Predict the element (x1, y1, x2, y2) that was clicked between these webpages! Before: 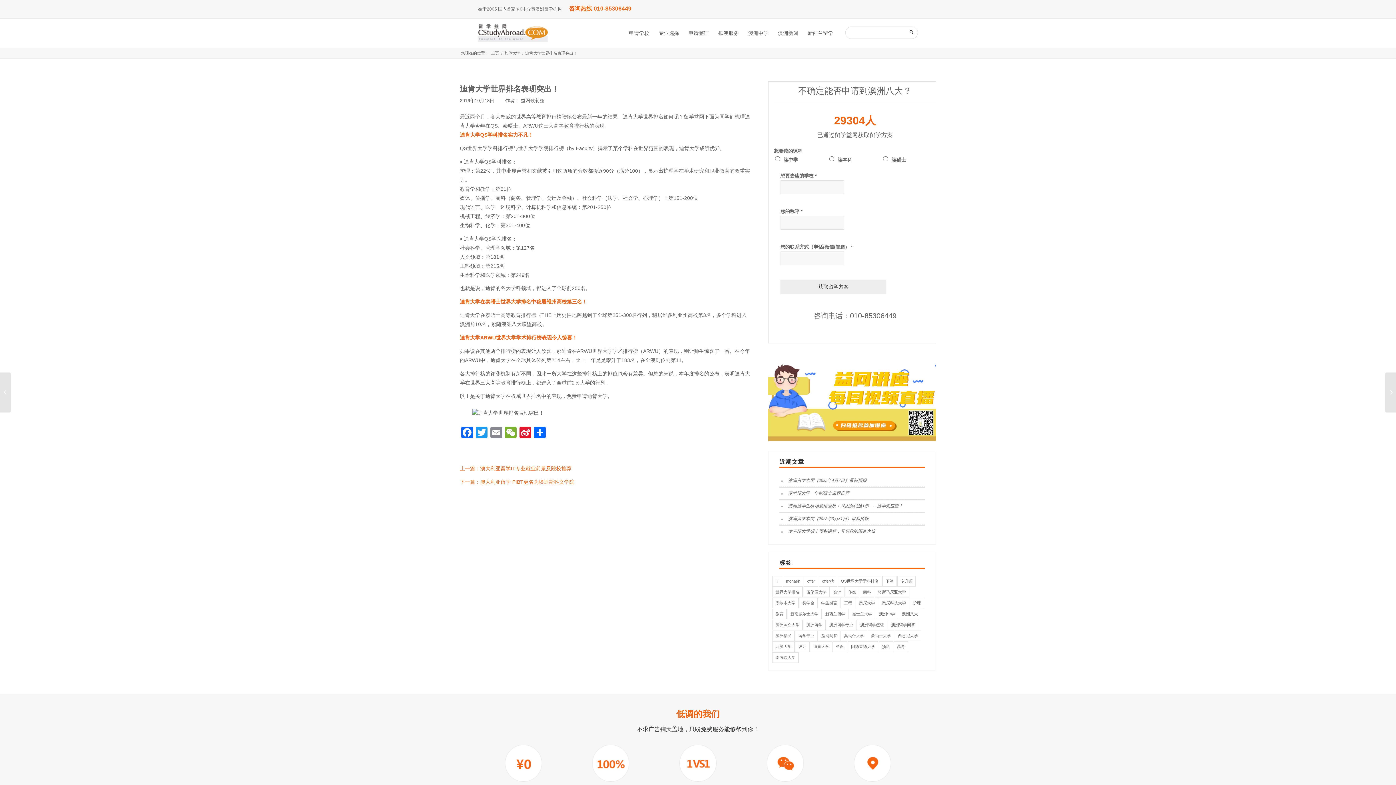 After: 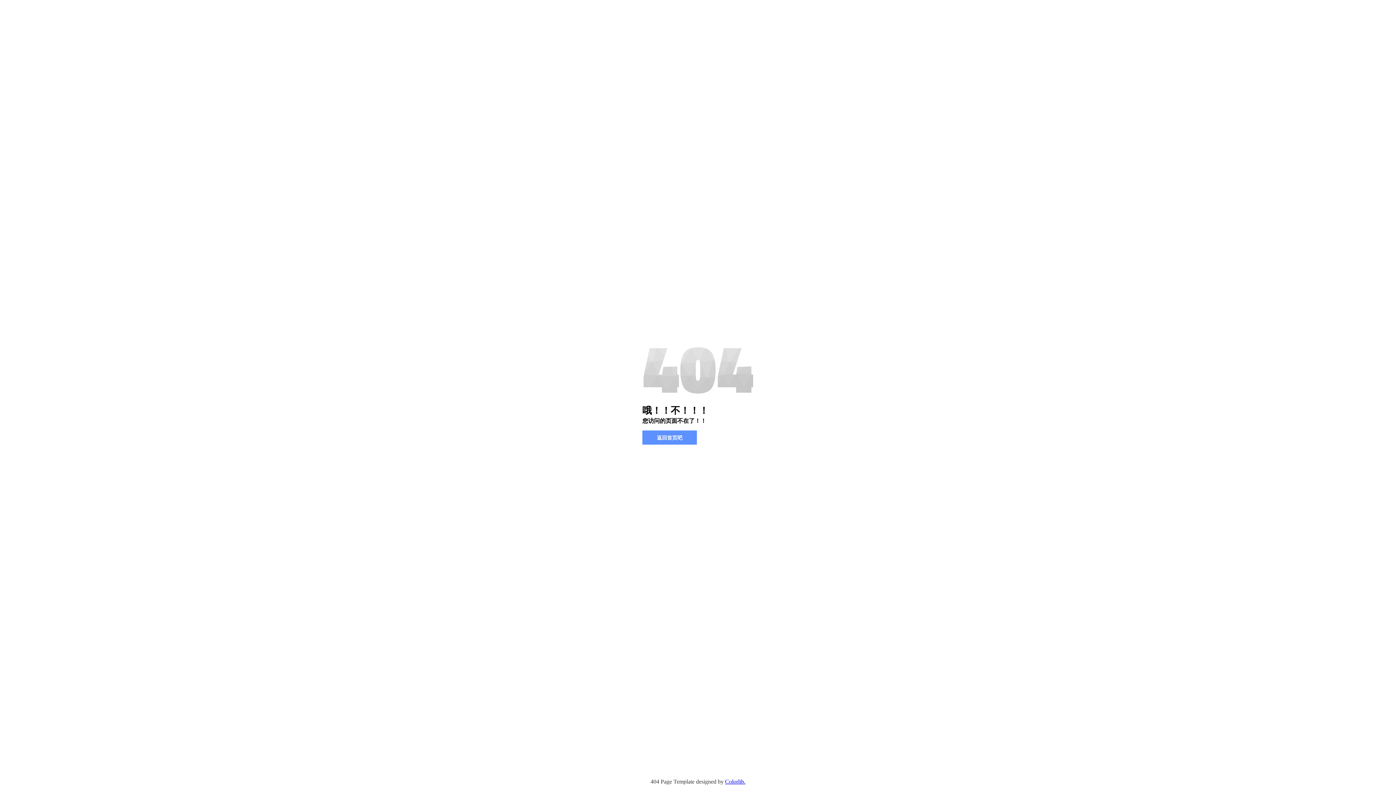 Action: bbox: (810, 641, 832, 652) label: 迪肯大学 (114 项)